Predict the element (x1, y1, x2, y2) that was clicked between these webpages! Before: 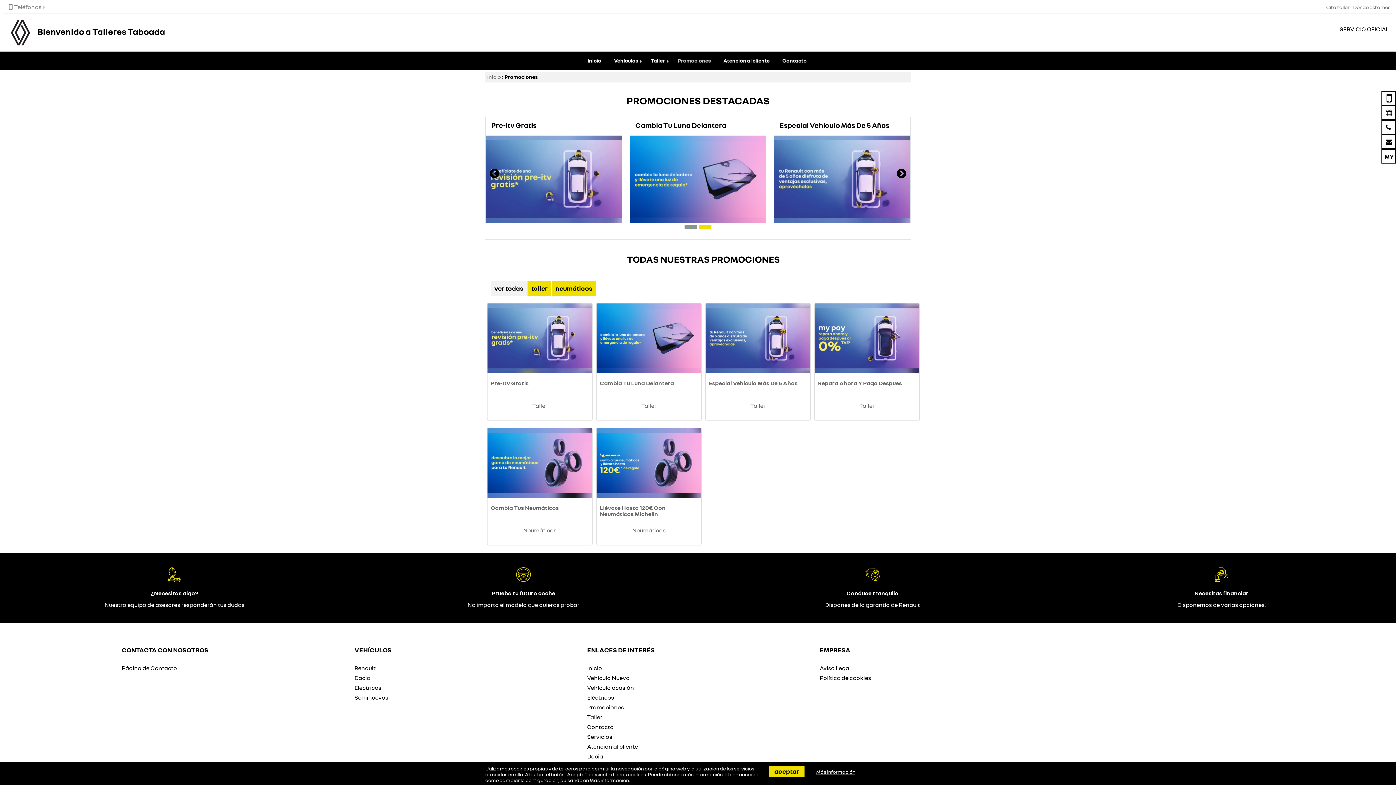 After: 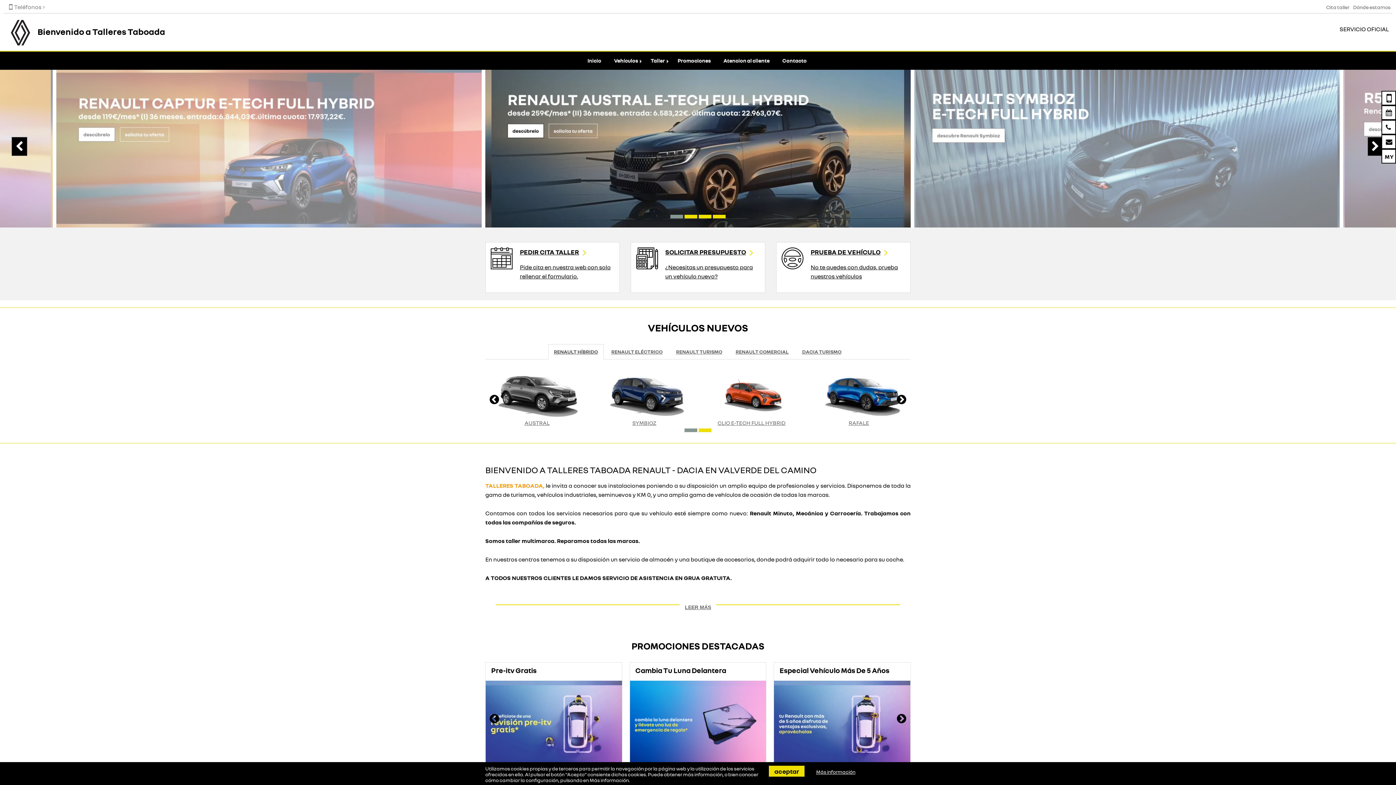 Action: bbox: (584, 51, 608, 69) label: Inicio